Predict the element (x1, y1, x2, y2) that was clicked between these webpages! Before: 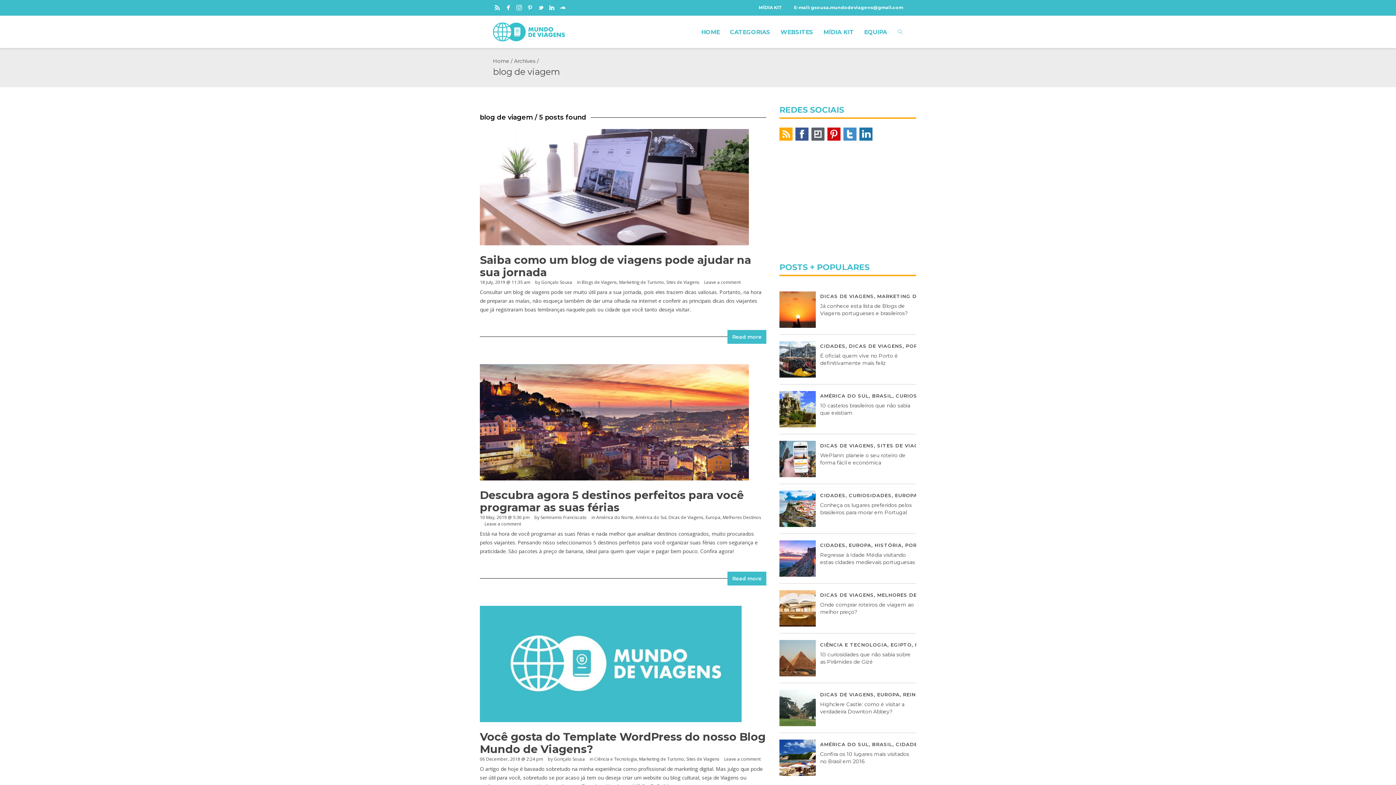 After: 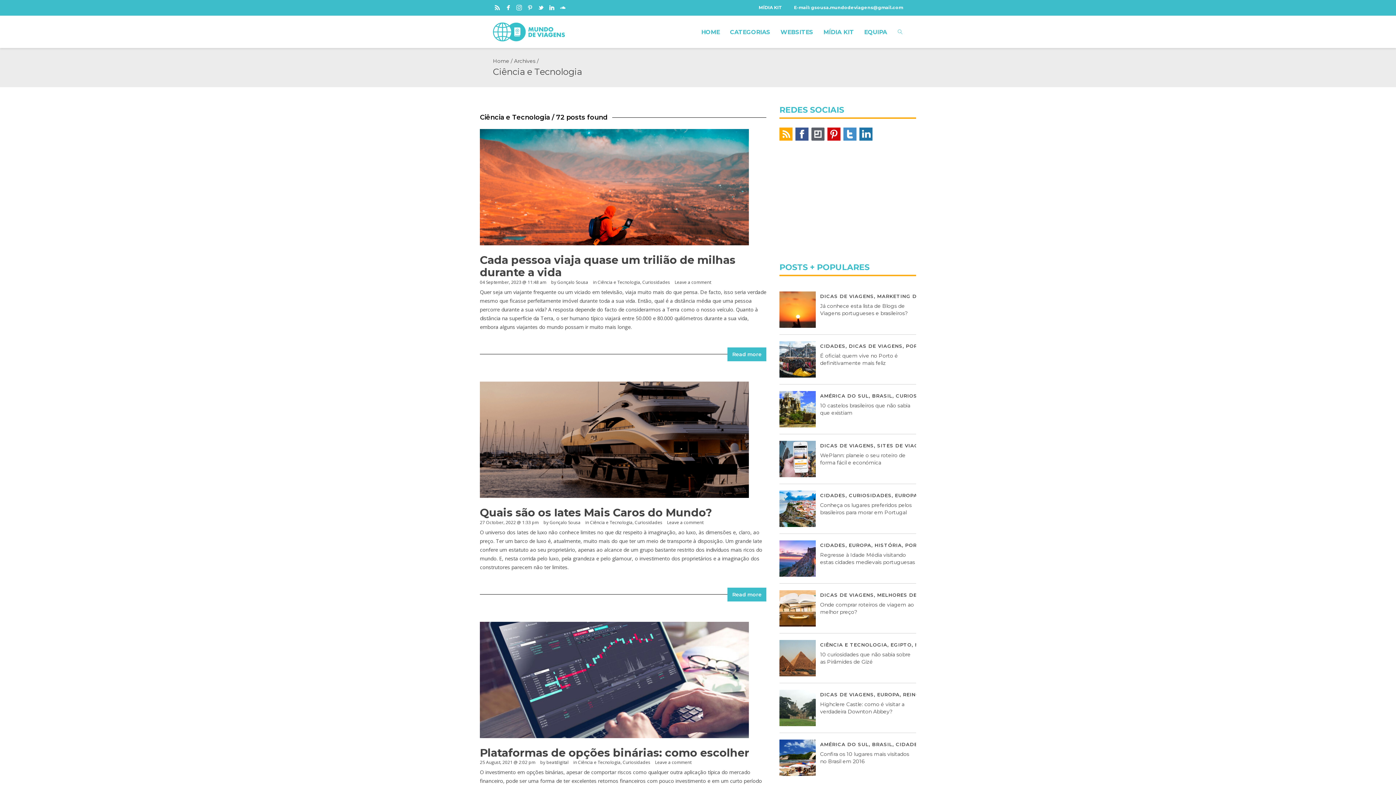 Action: bbox: (594, 756, 637, 762) label: Ciência e Tecnologia